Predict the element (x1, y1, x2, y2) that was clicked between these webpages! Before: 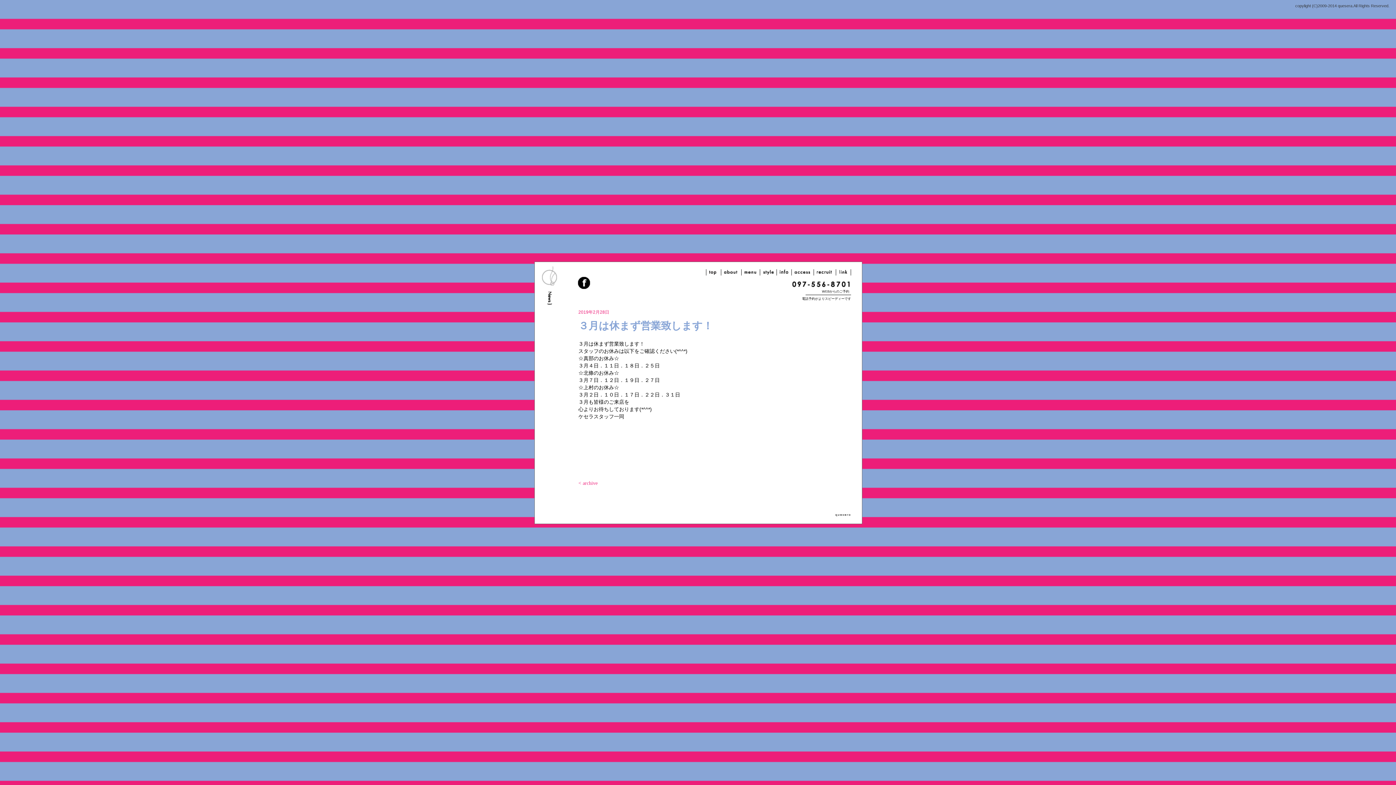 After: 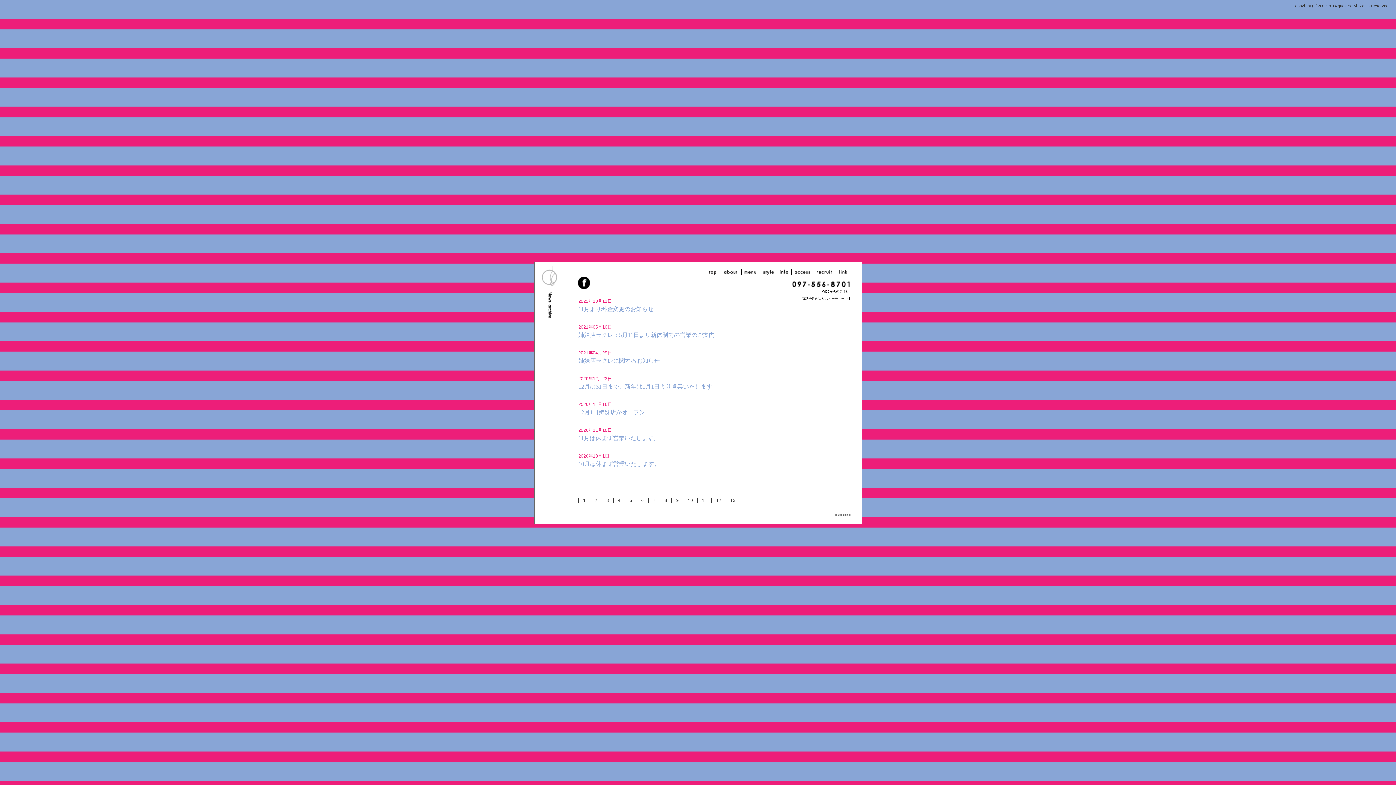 Action: label: info bbox: (777, 269, 791, 275)